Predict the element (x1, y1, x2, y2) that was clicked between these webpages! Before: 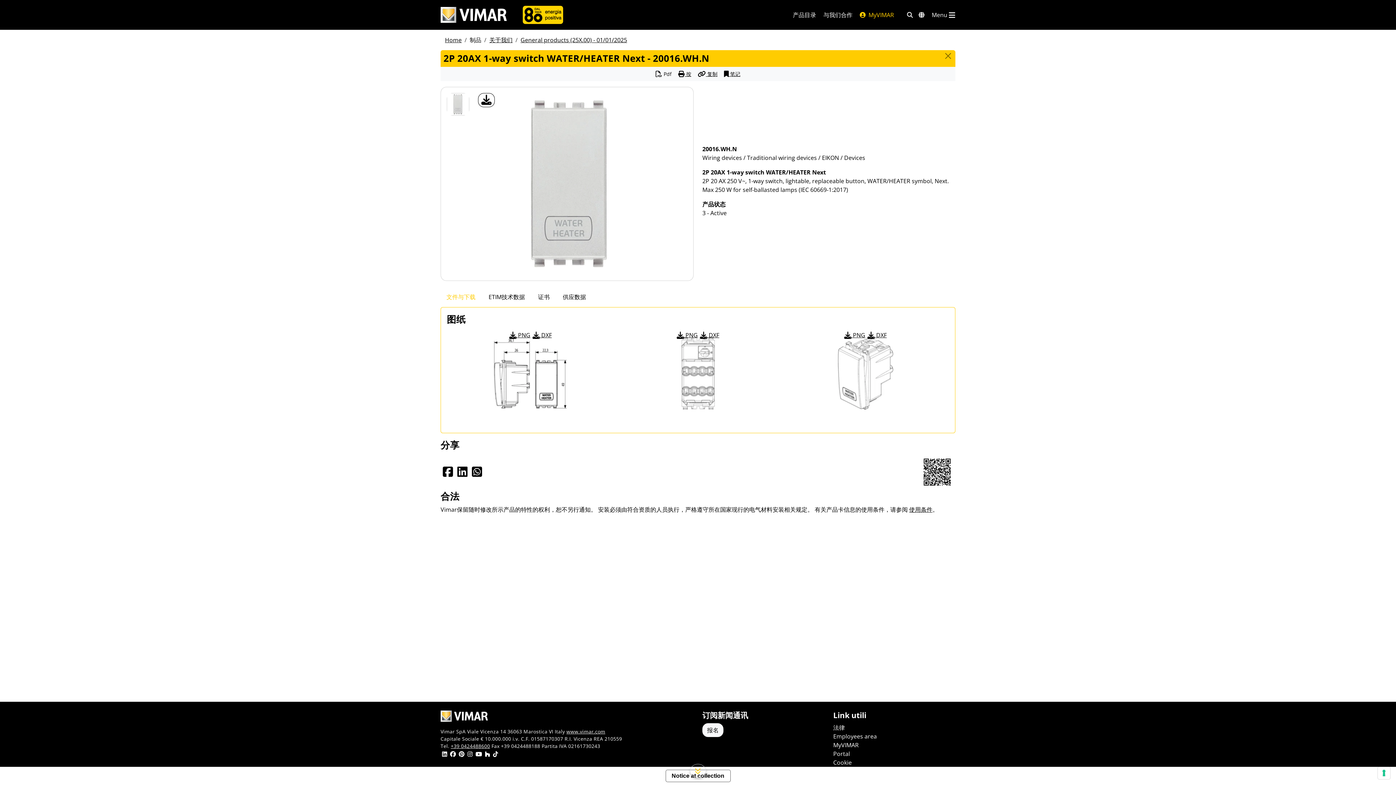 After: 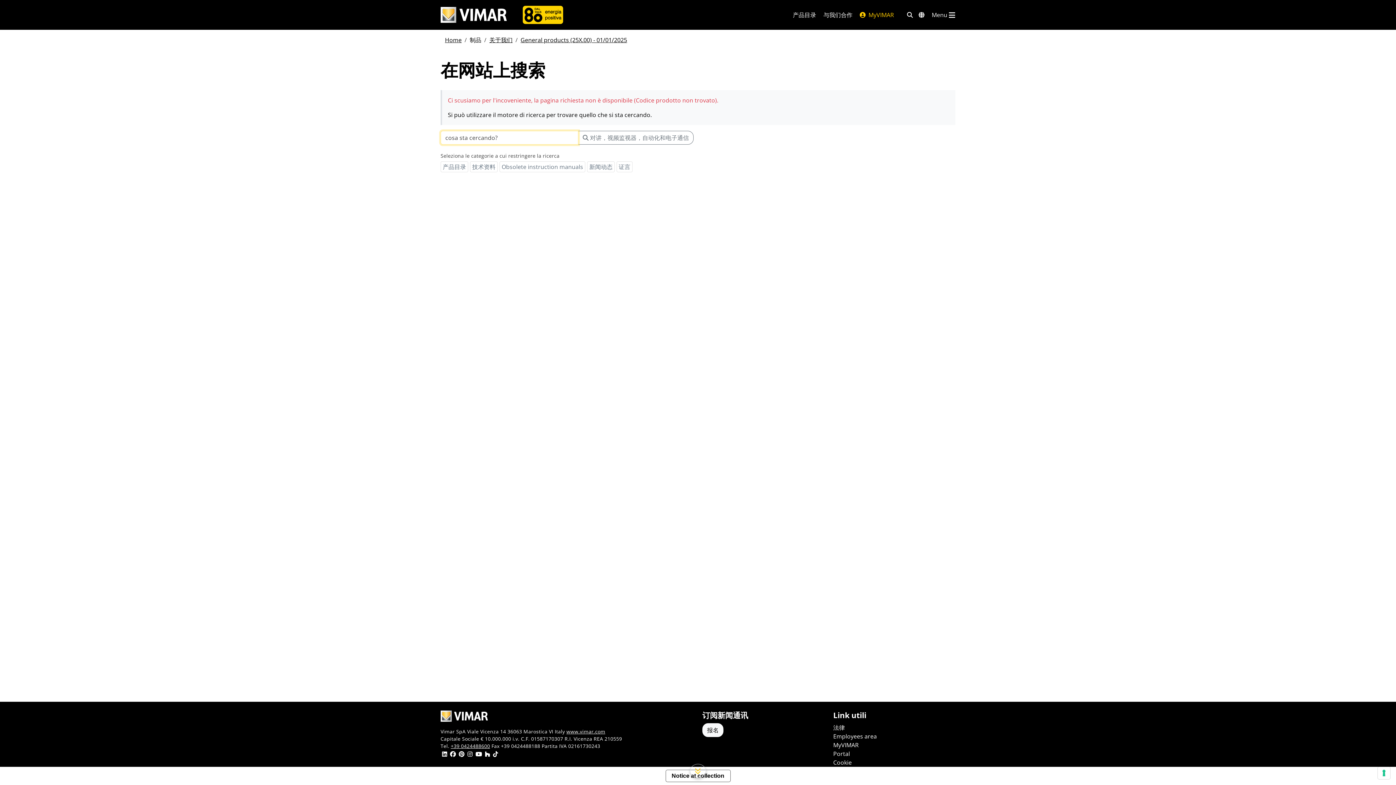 Action: bbox: (440, 712, 488, 720)